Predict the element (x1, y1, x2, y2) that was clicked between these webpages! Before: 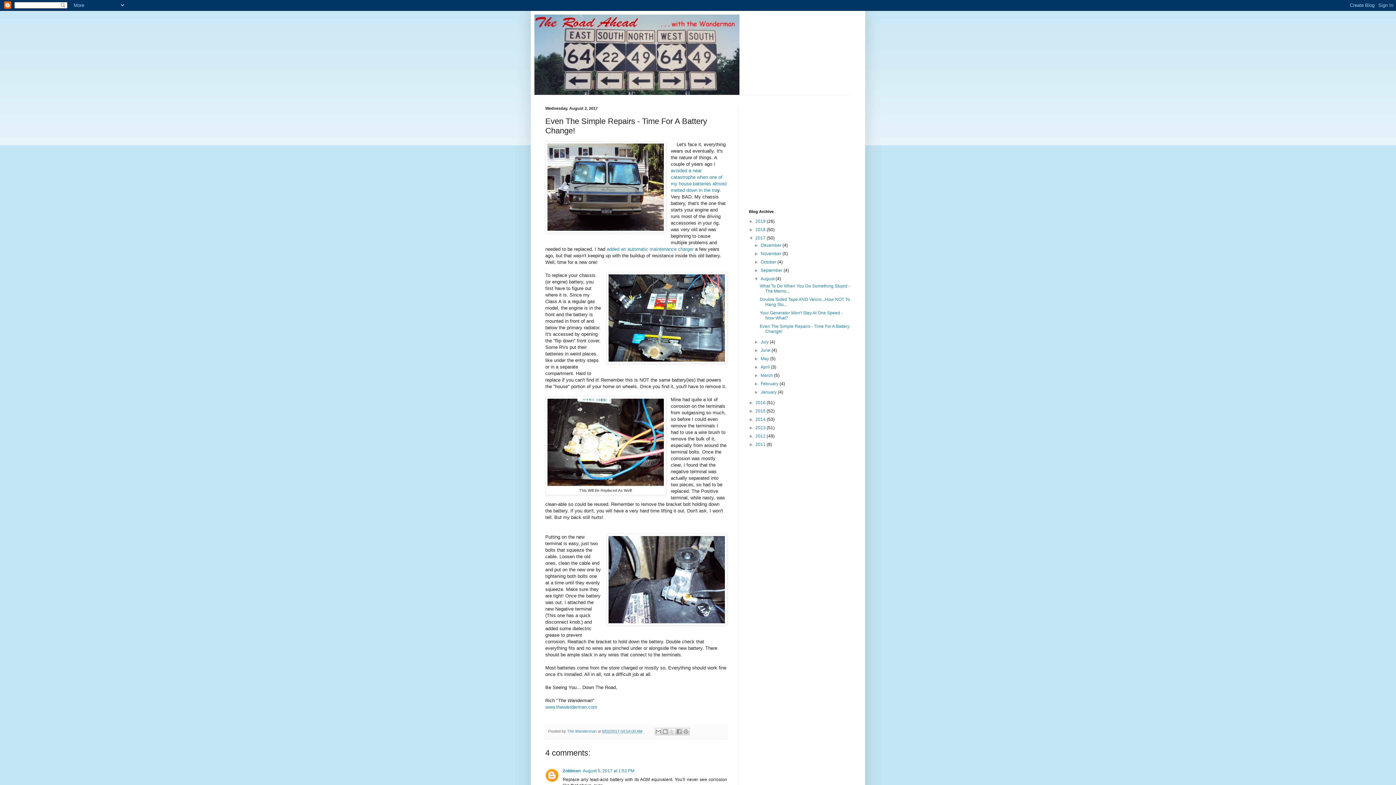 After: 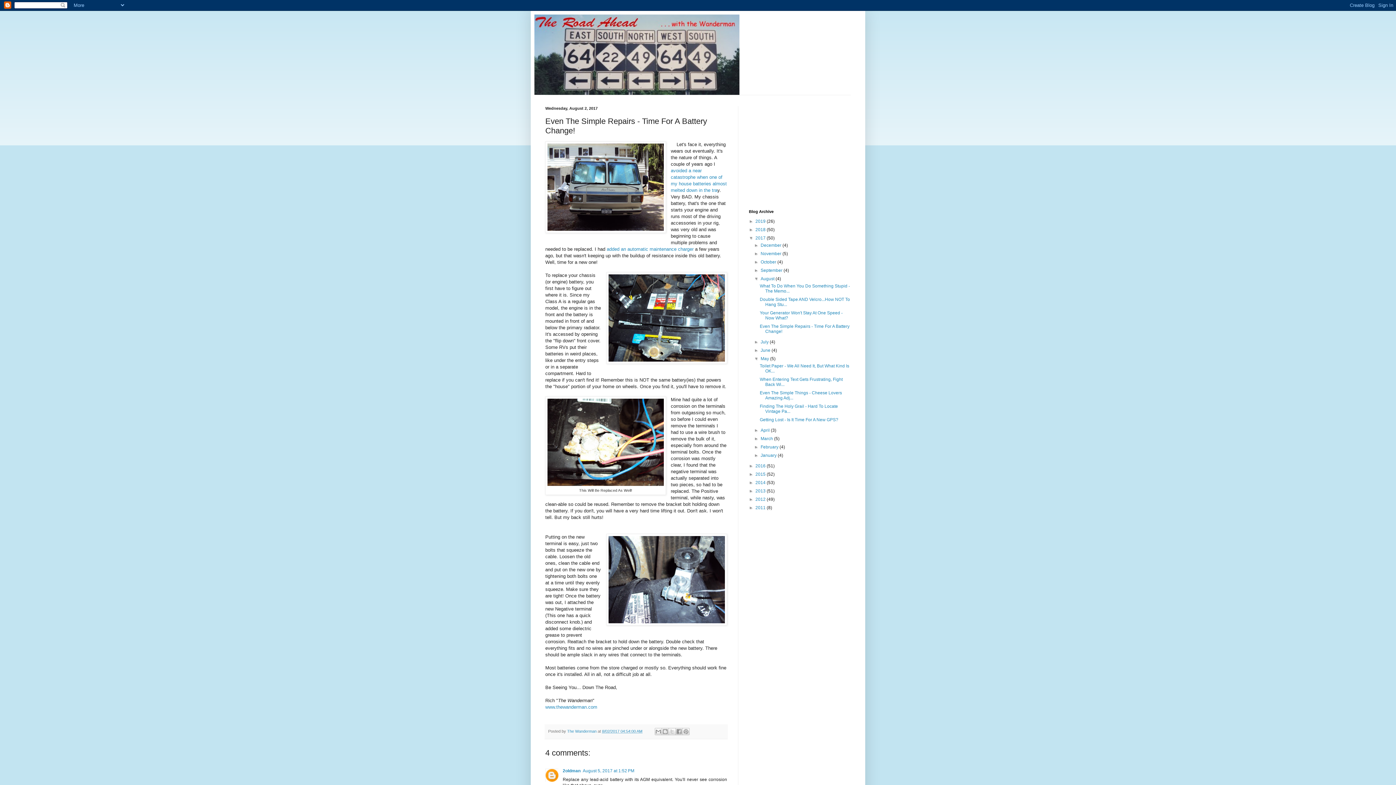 Action: bbox: (754, 356, 760, 361) label: ►  